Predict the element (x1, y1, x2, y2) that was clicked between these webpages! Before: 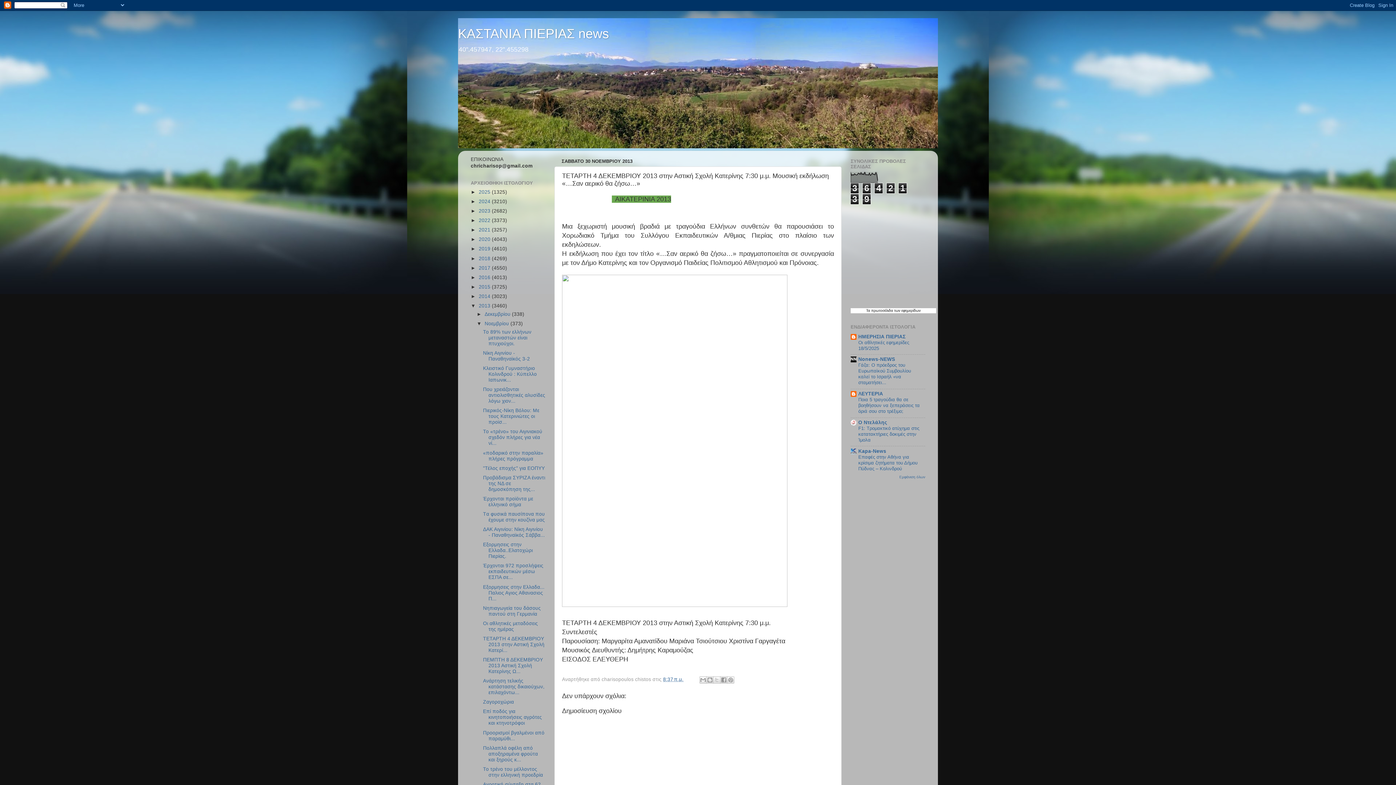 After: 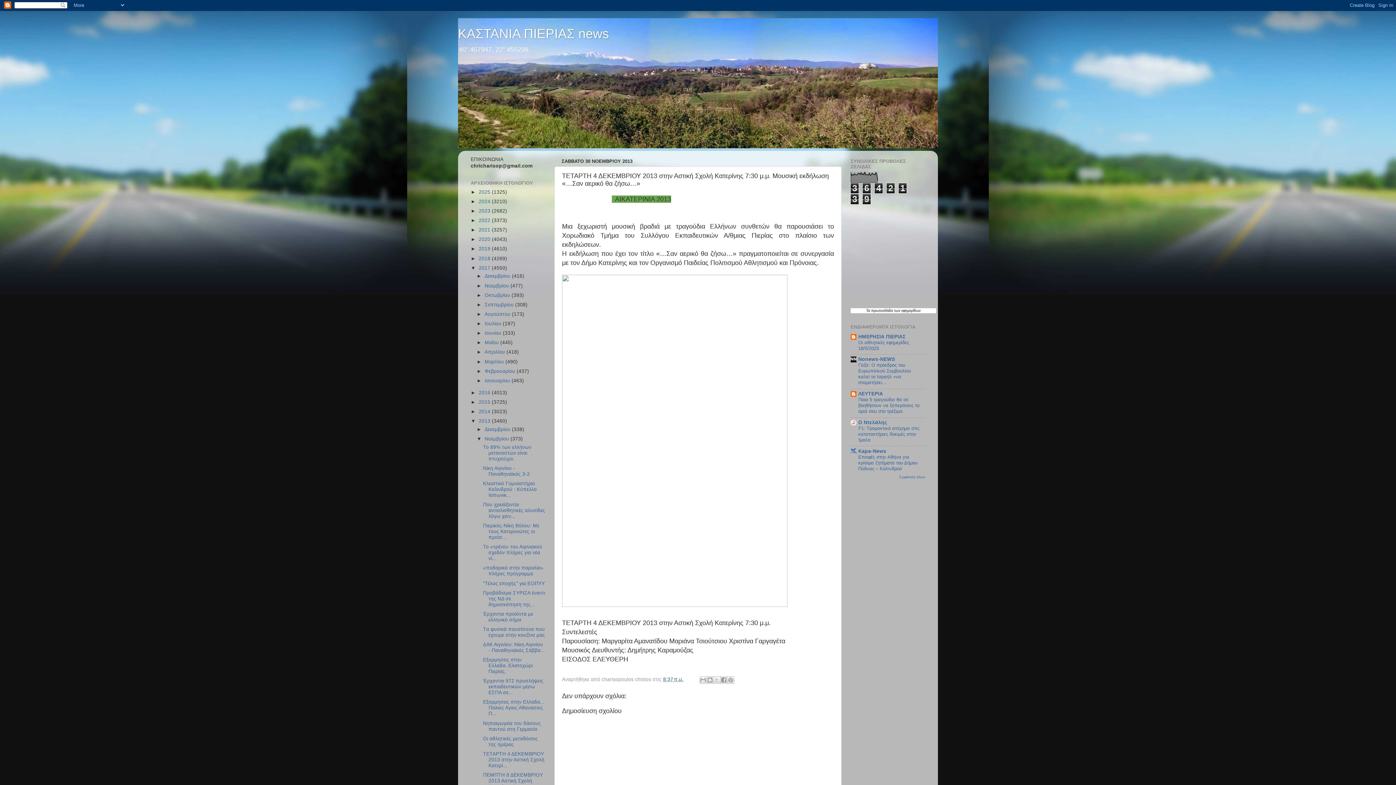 Action: bbox: (470, 265, 478, 270) label: ►  